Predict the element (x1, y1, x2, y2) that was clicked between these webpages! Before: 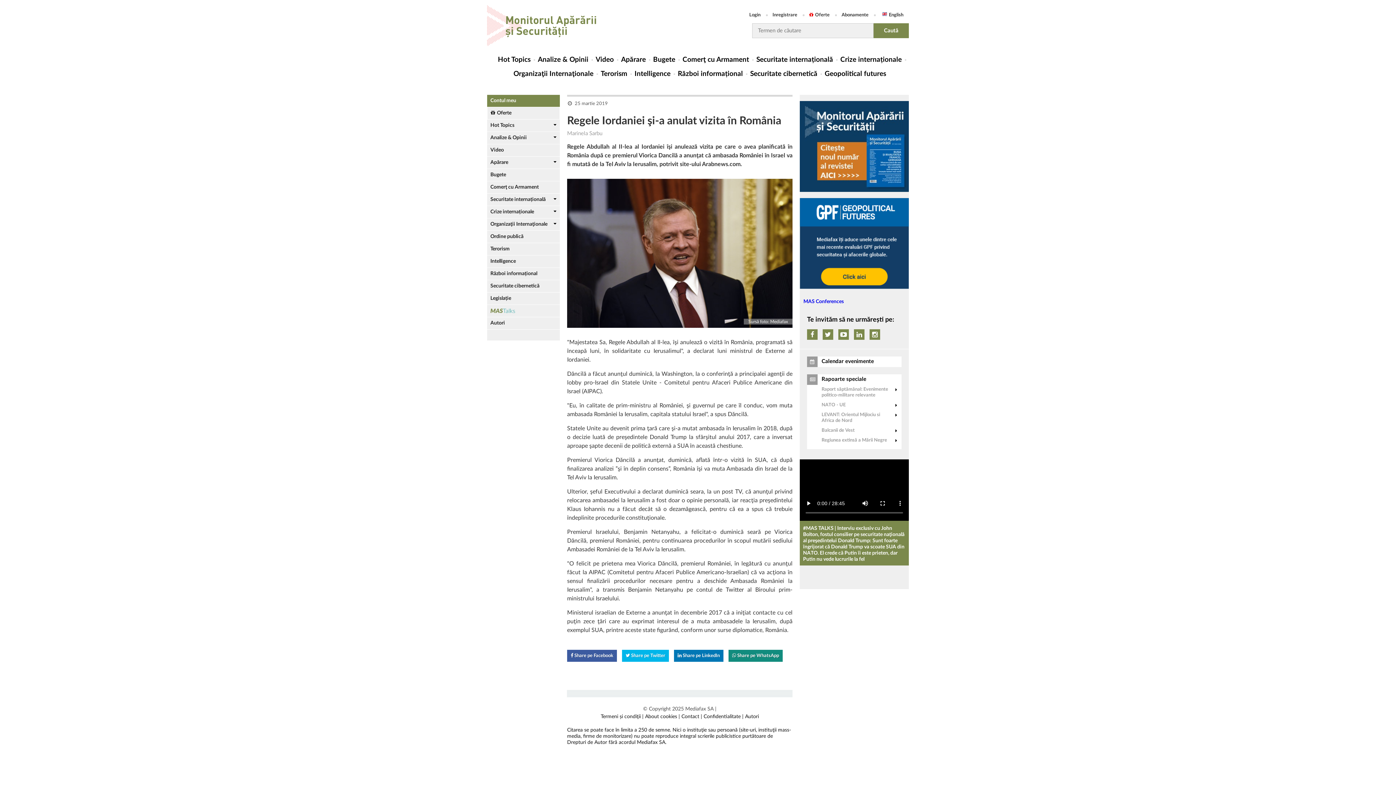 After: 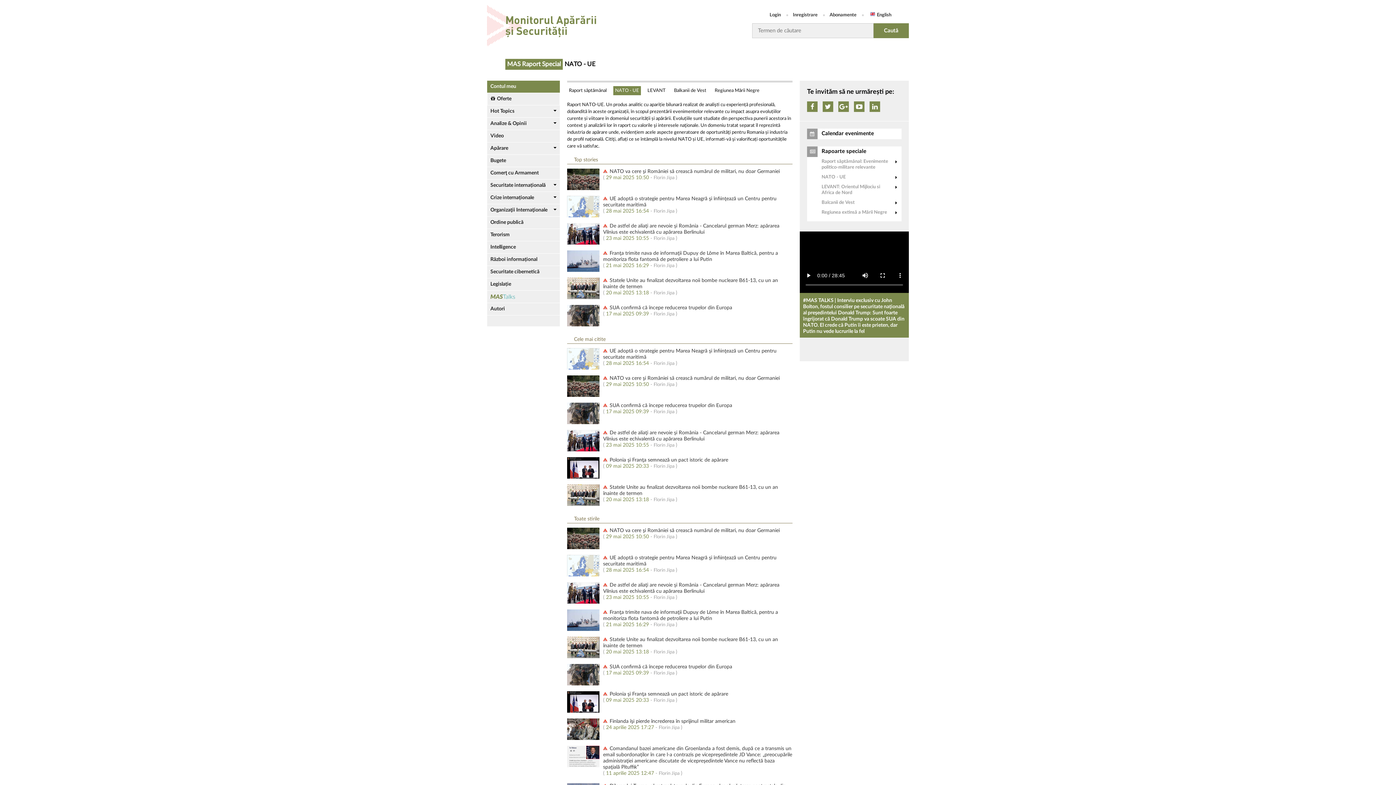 Action: bbox: (821, 400, 898, 410) label: NATO - UE